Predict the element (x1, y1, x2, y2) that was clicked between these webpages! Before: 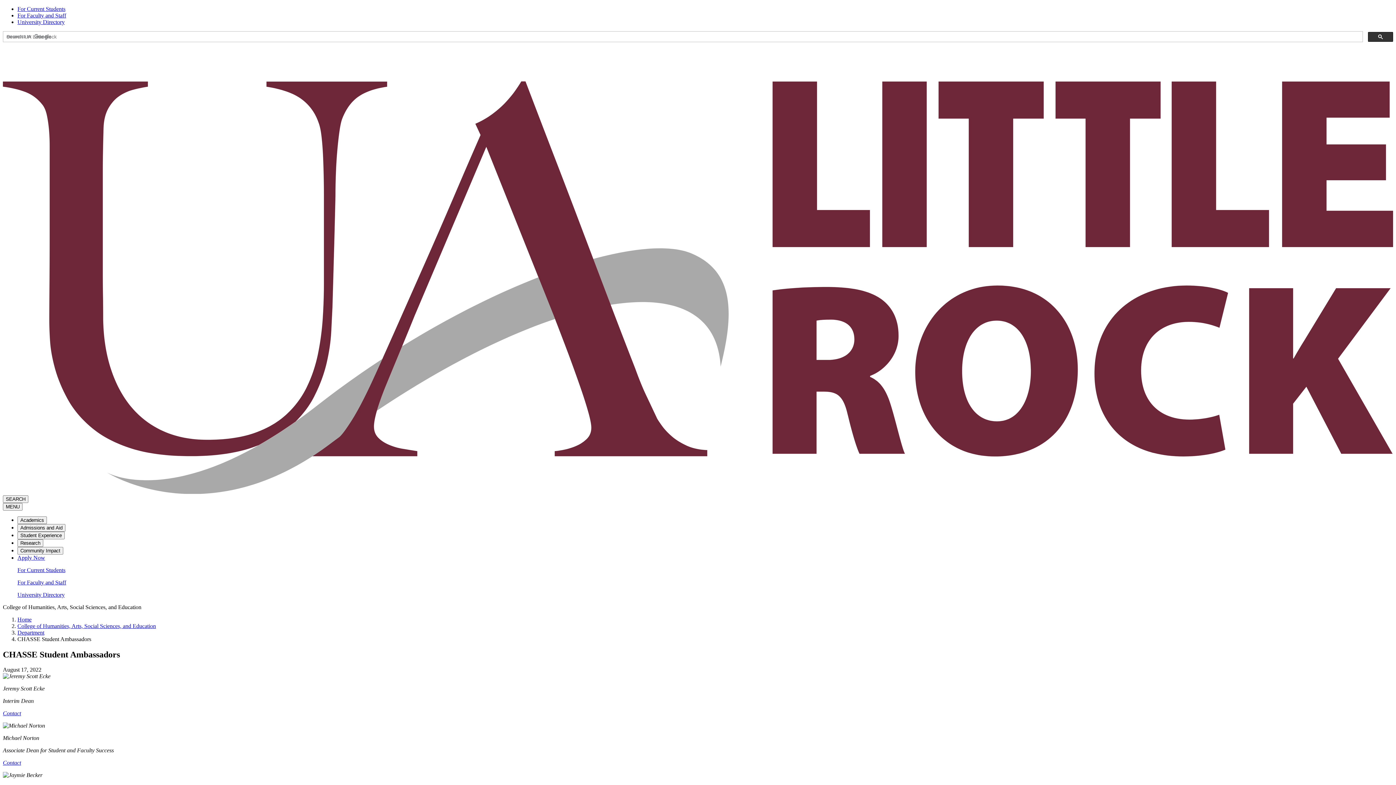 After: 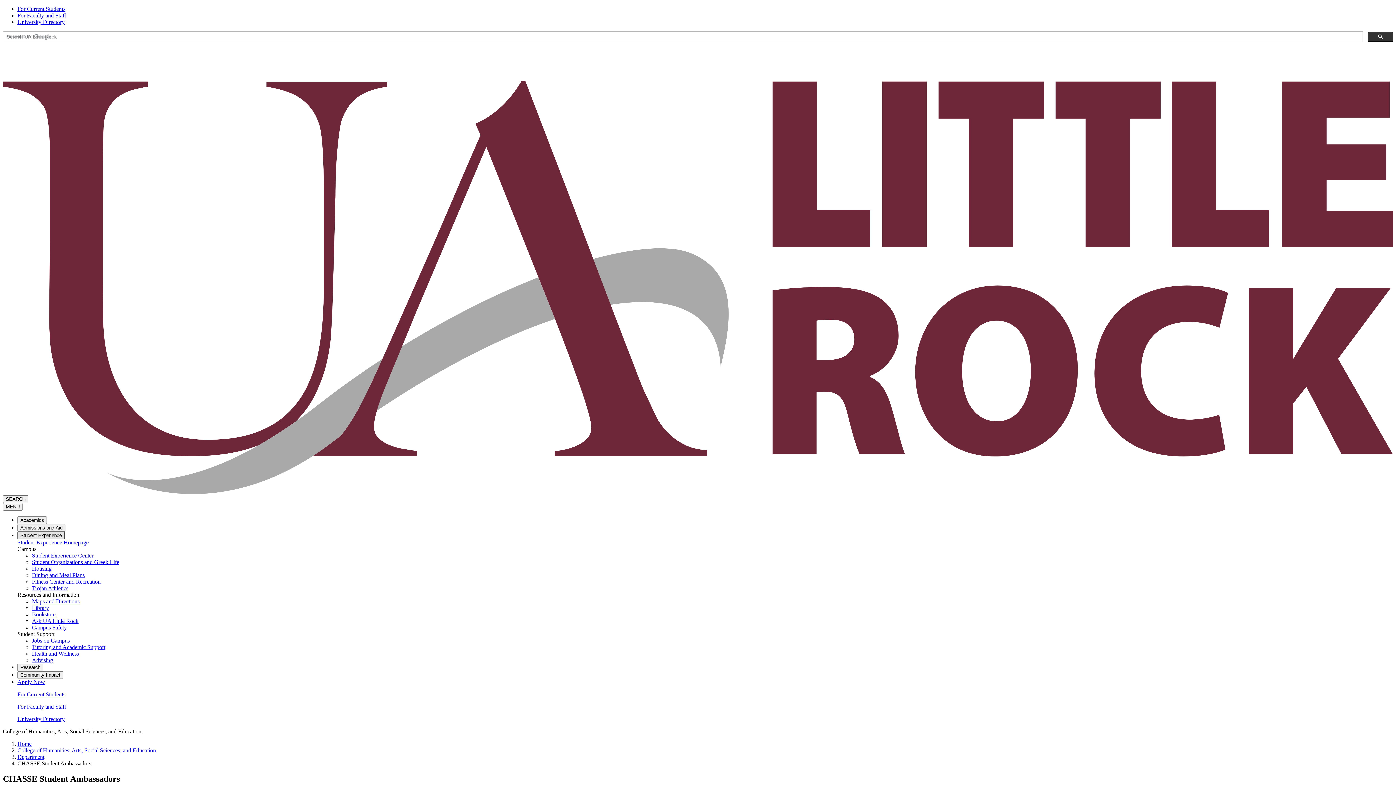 Action: bbox: (17, 531, 64, 539) label: Student Experience